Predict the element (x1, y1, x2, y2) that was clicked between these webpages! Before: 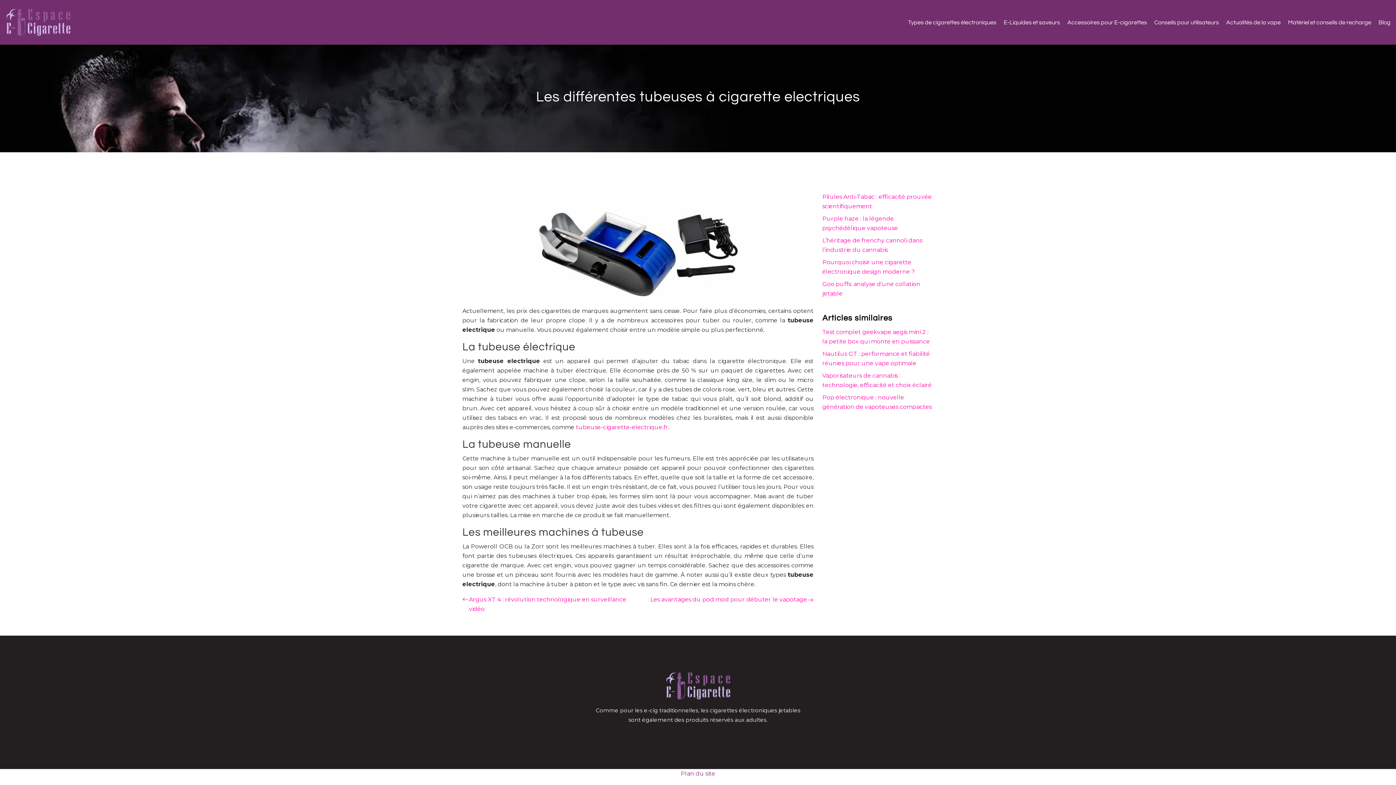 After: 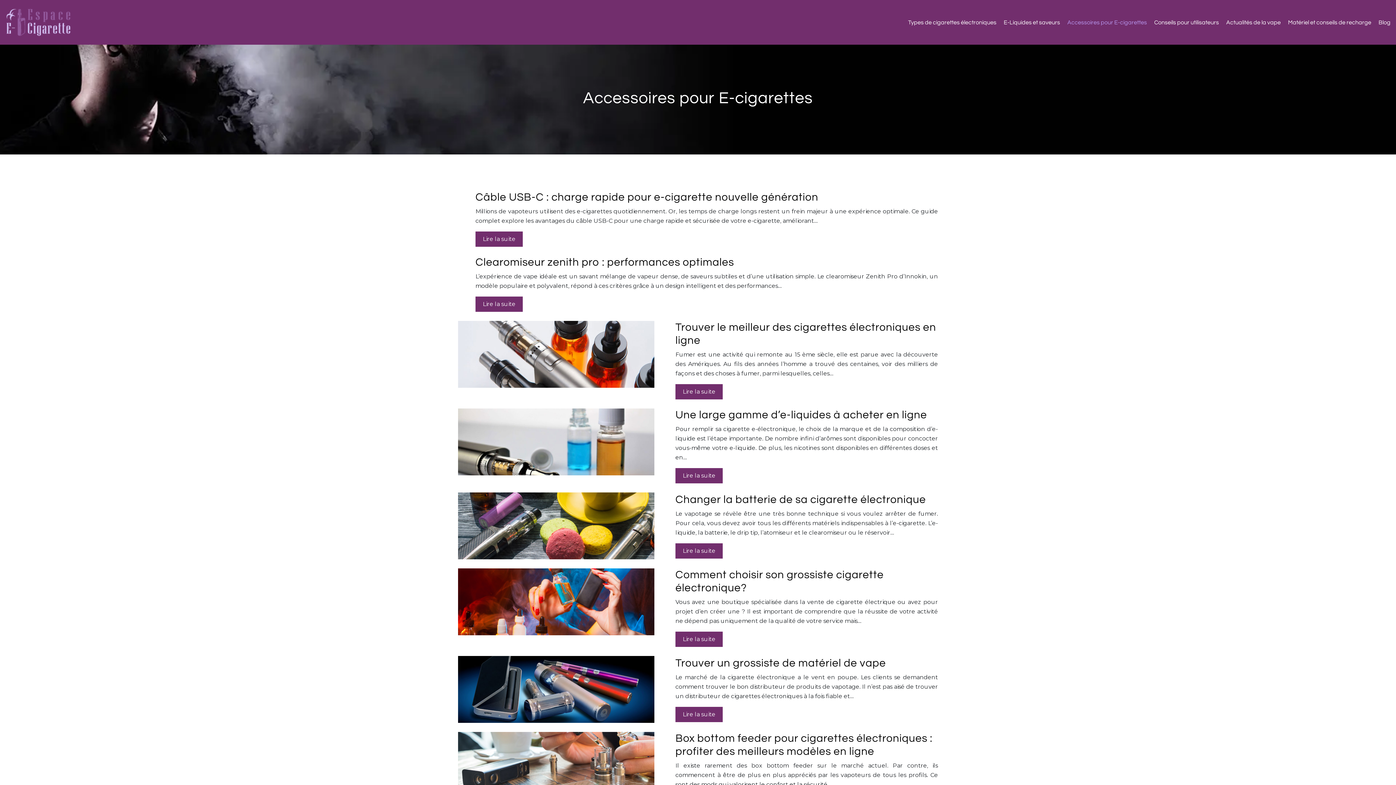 Action: bbox: (1064, 14, 1150, 30) label: Accessoires pour E-cigarettes